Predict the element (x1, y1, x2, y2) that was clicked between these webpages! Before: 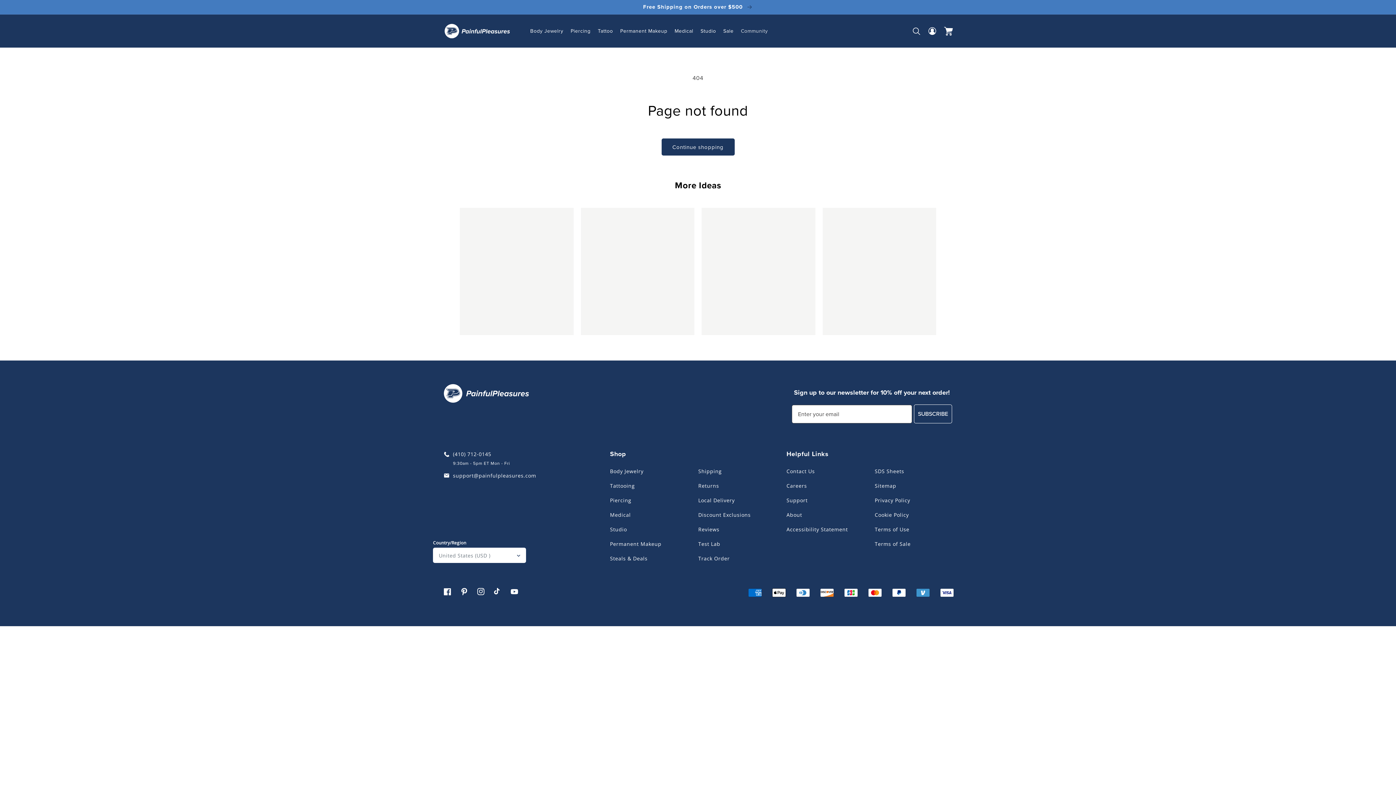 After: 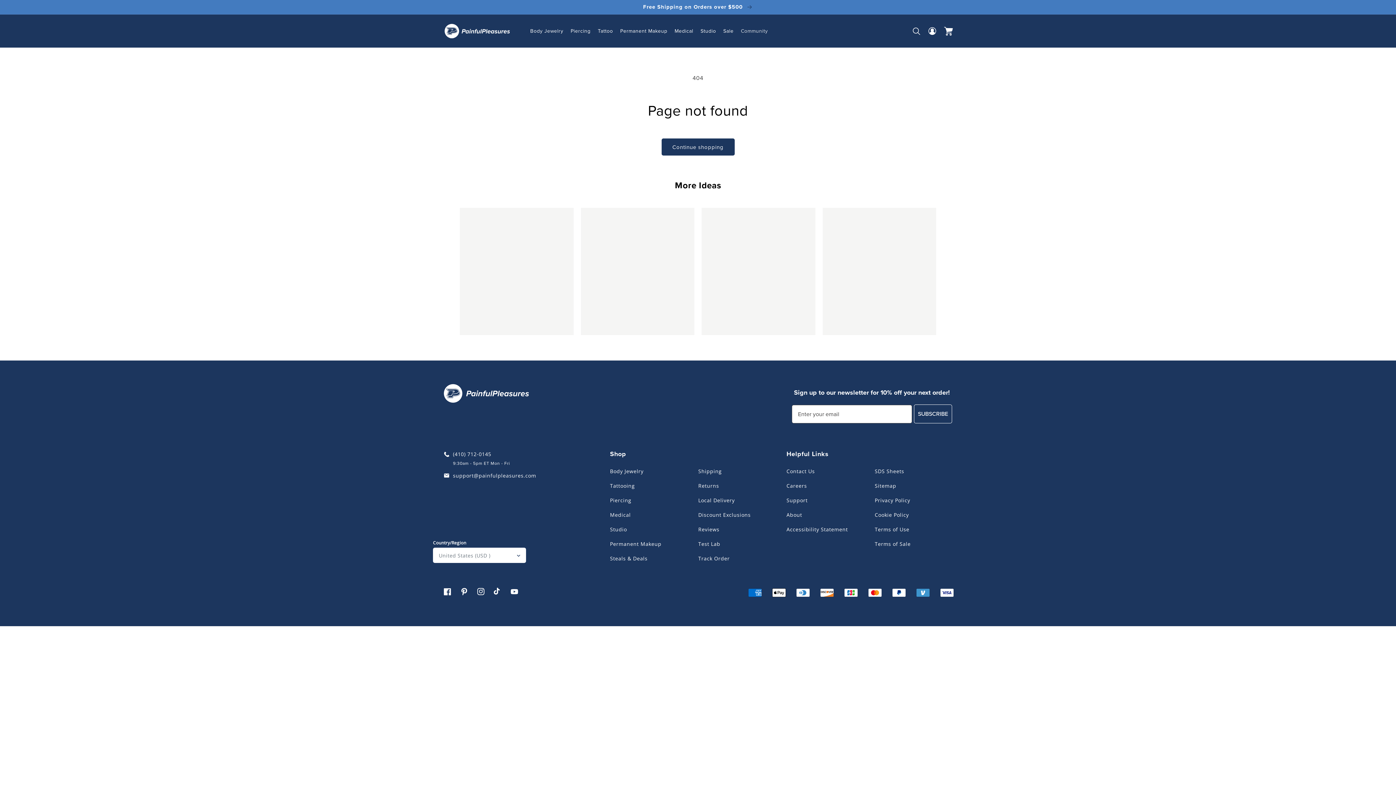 Action: label: TikTok bbox: (494, 588, 501, 595)